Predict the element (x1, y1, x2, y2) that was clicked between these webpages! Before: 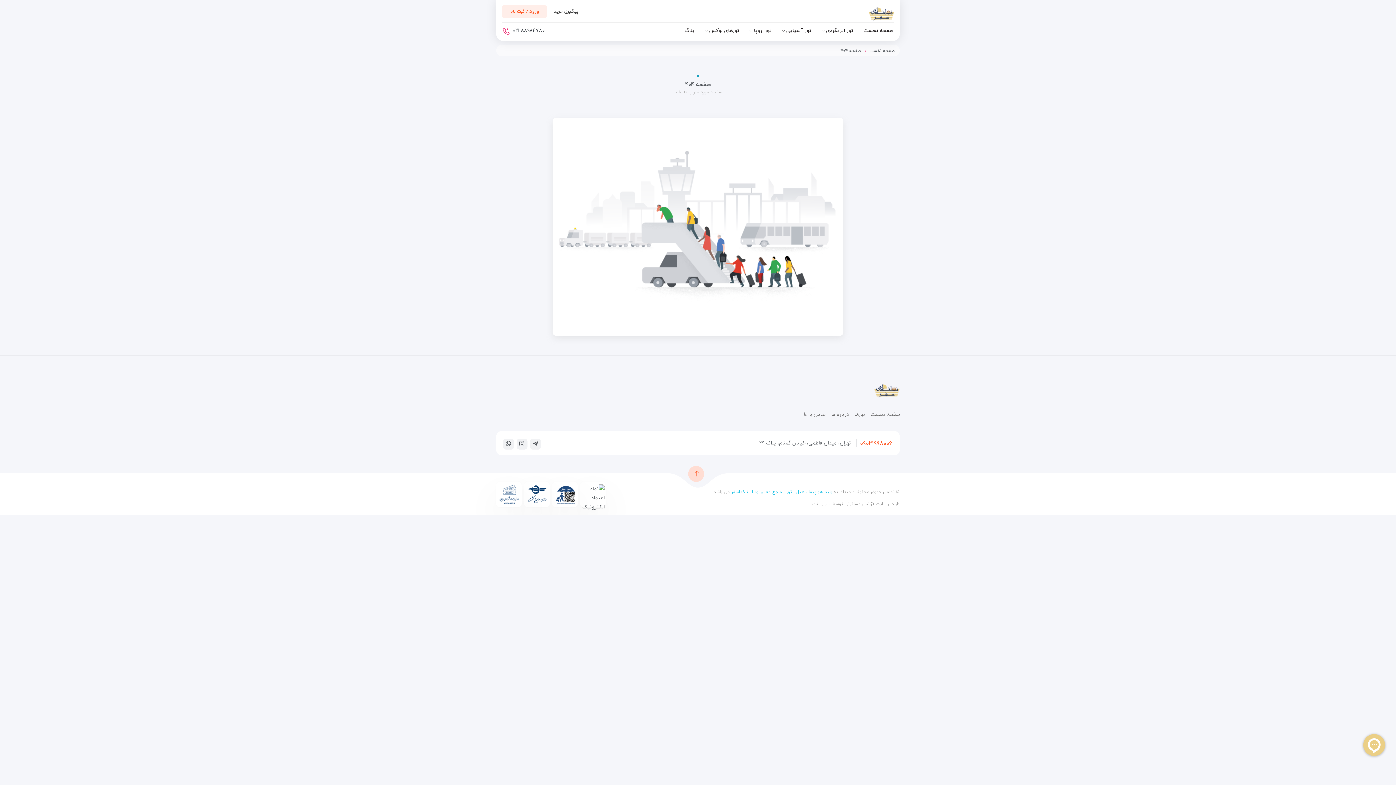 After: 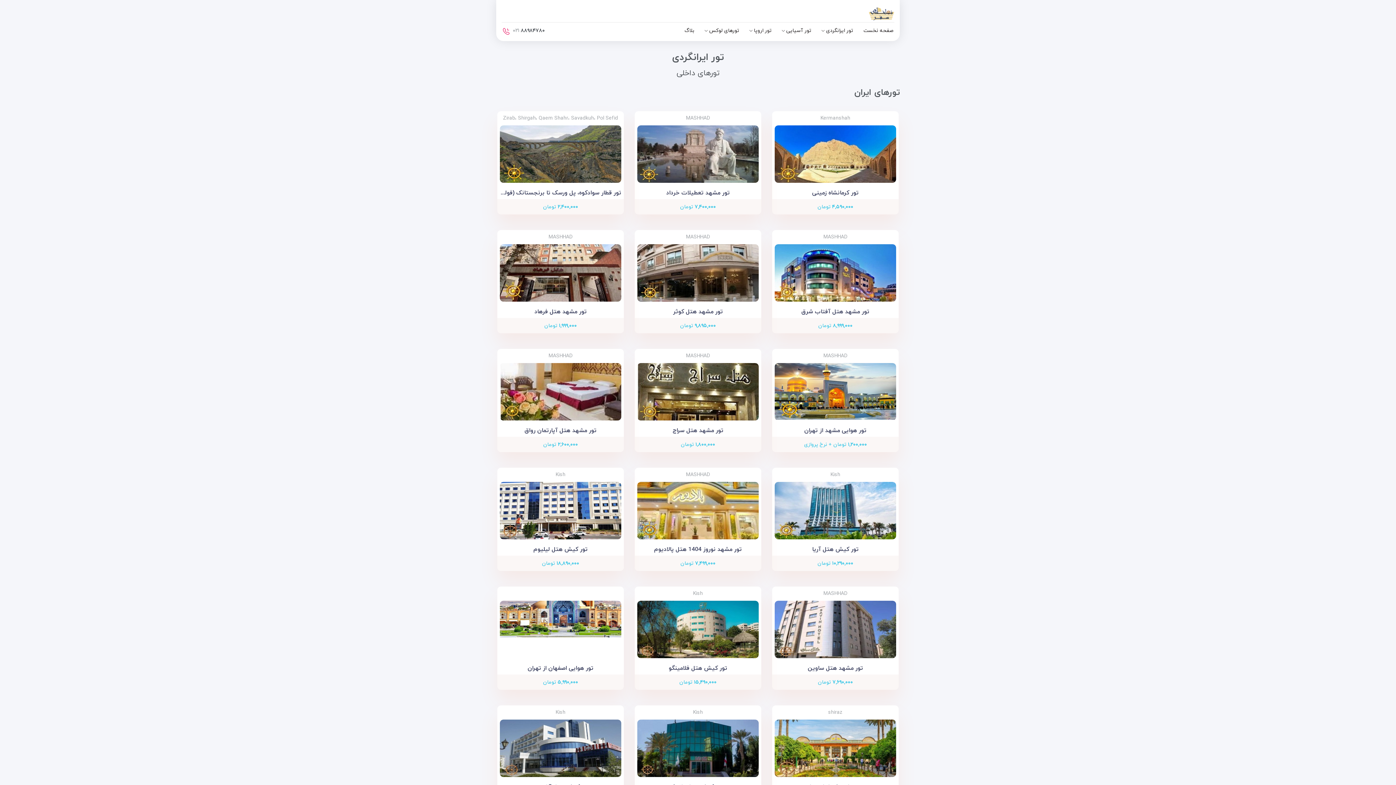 Action: label: تور ایرانگردی bbox: (816, 22, 858, 38)